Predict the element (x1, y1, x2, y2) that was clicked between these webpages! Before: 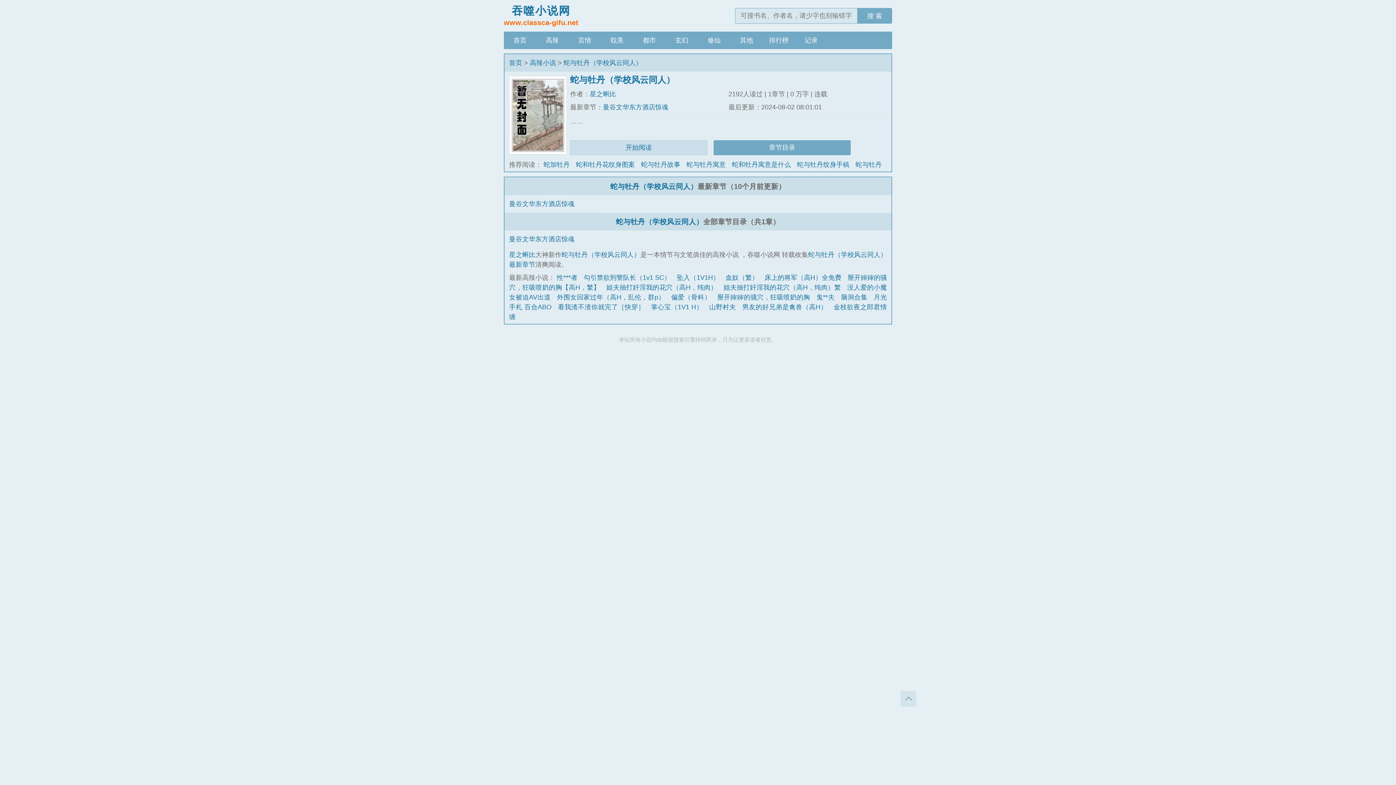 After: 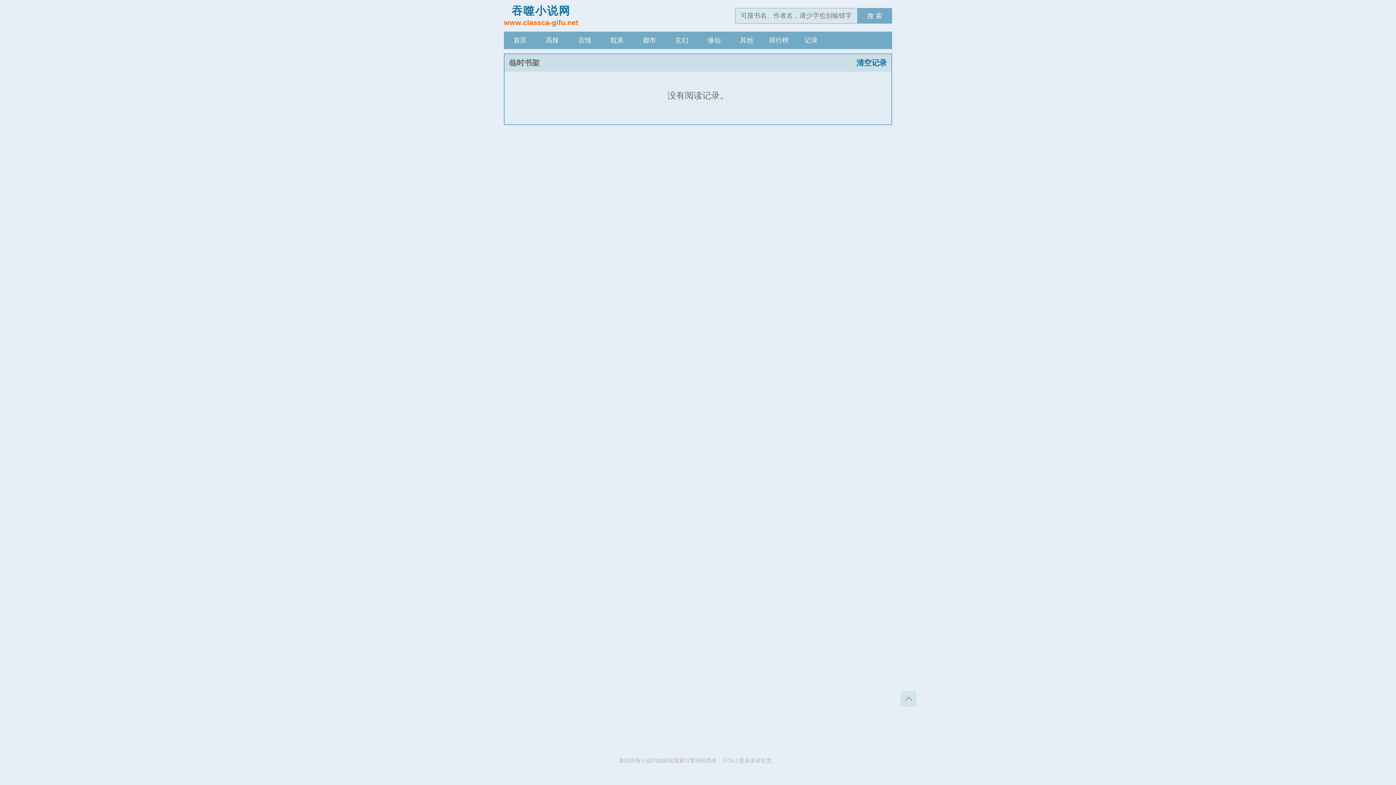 Action: label: 记录 bbox: (795, 31, 827, 49)